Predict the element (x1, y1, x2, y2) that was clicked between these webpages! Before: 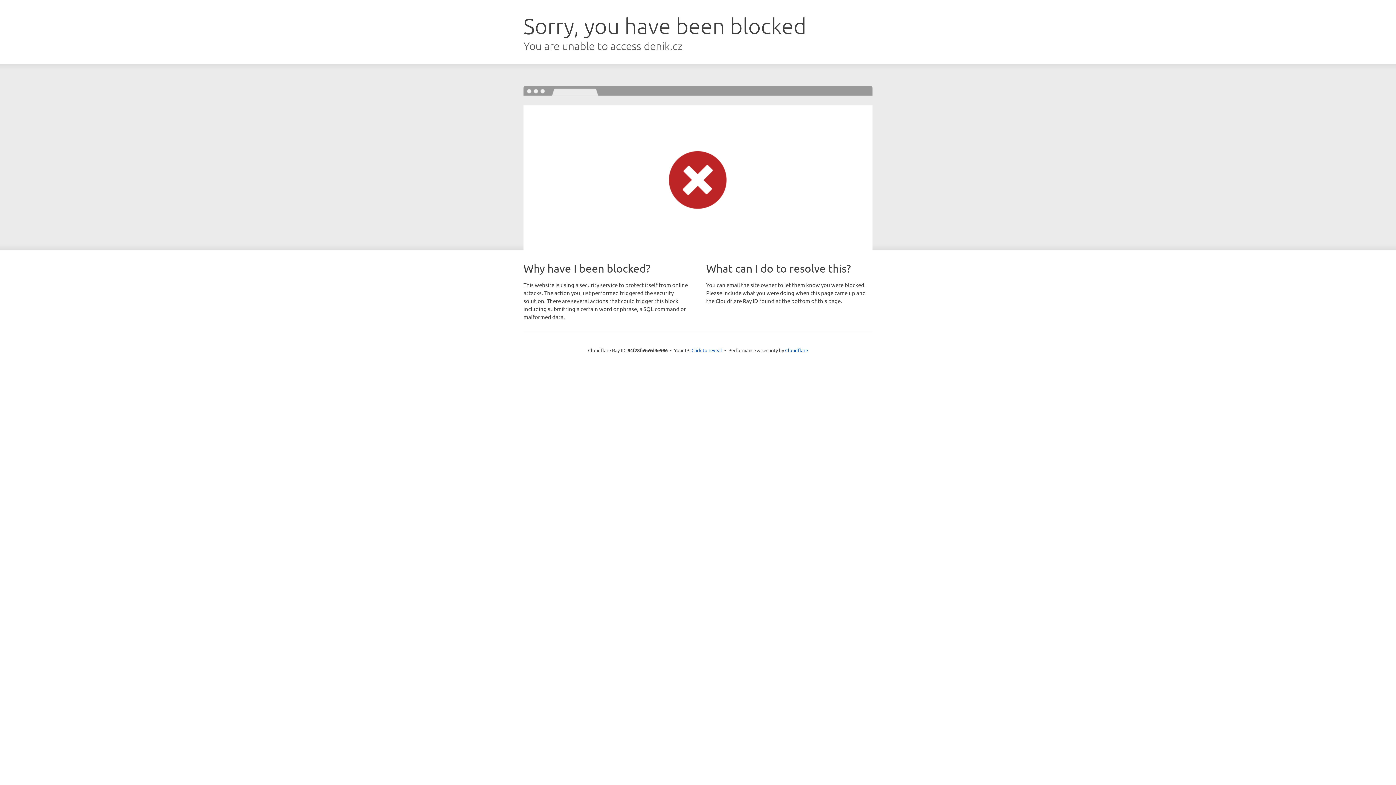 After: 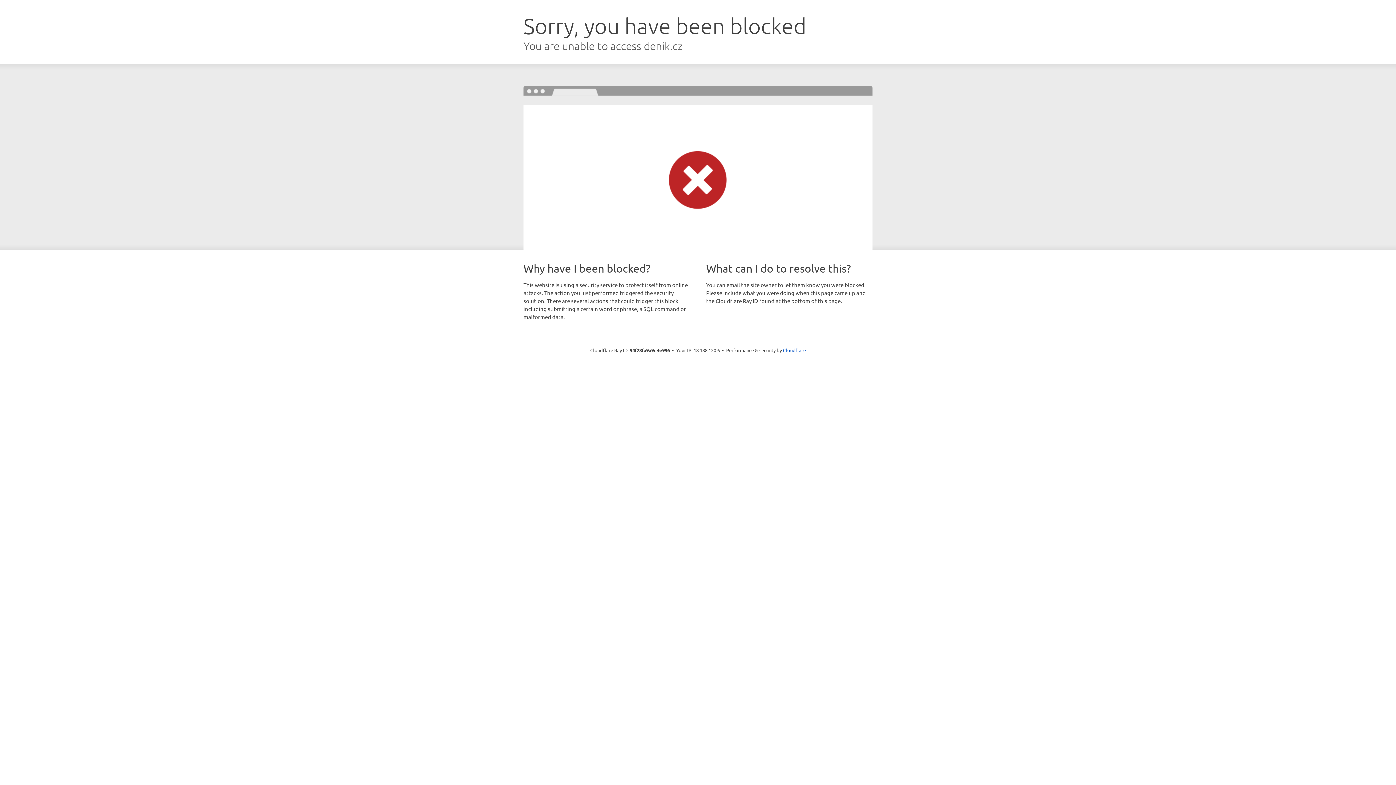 Action: bbox: (691, 346, 722, 353) label: Click to reveal